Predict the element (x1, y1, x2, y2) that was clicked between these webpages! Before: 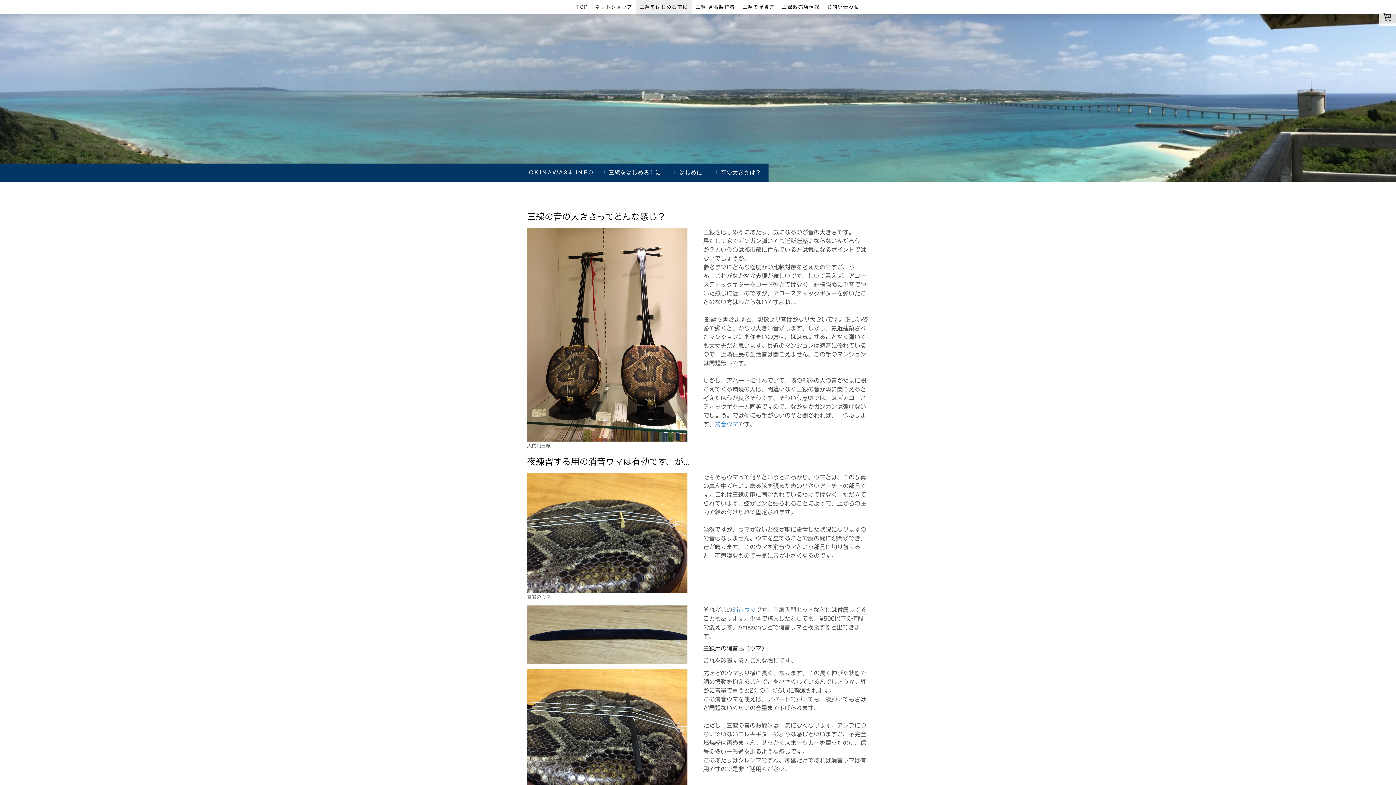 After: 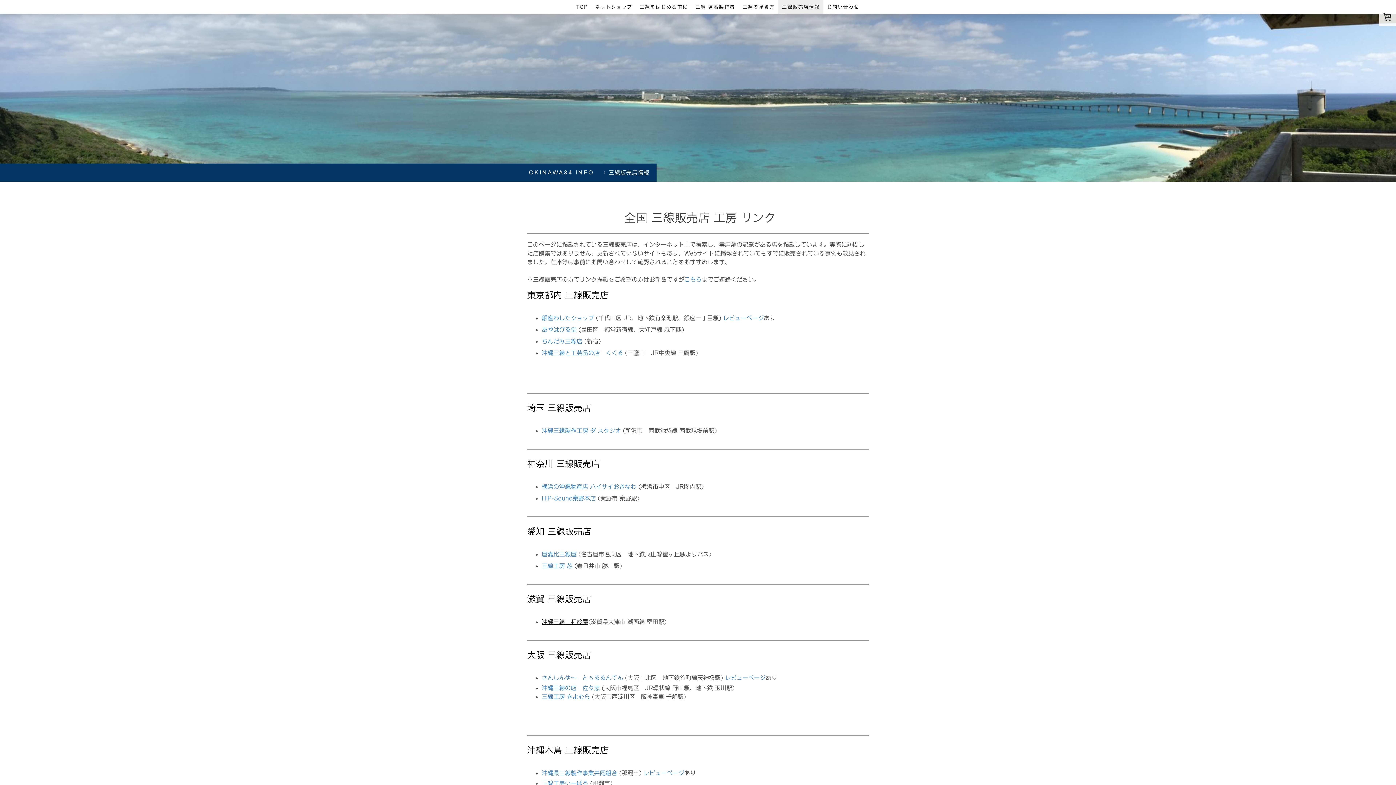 Action: bbox: (778, 0, 823, 14) label: 三線販売店情報